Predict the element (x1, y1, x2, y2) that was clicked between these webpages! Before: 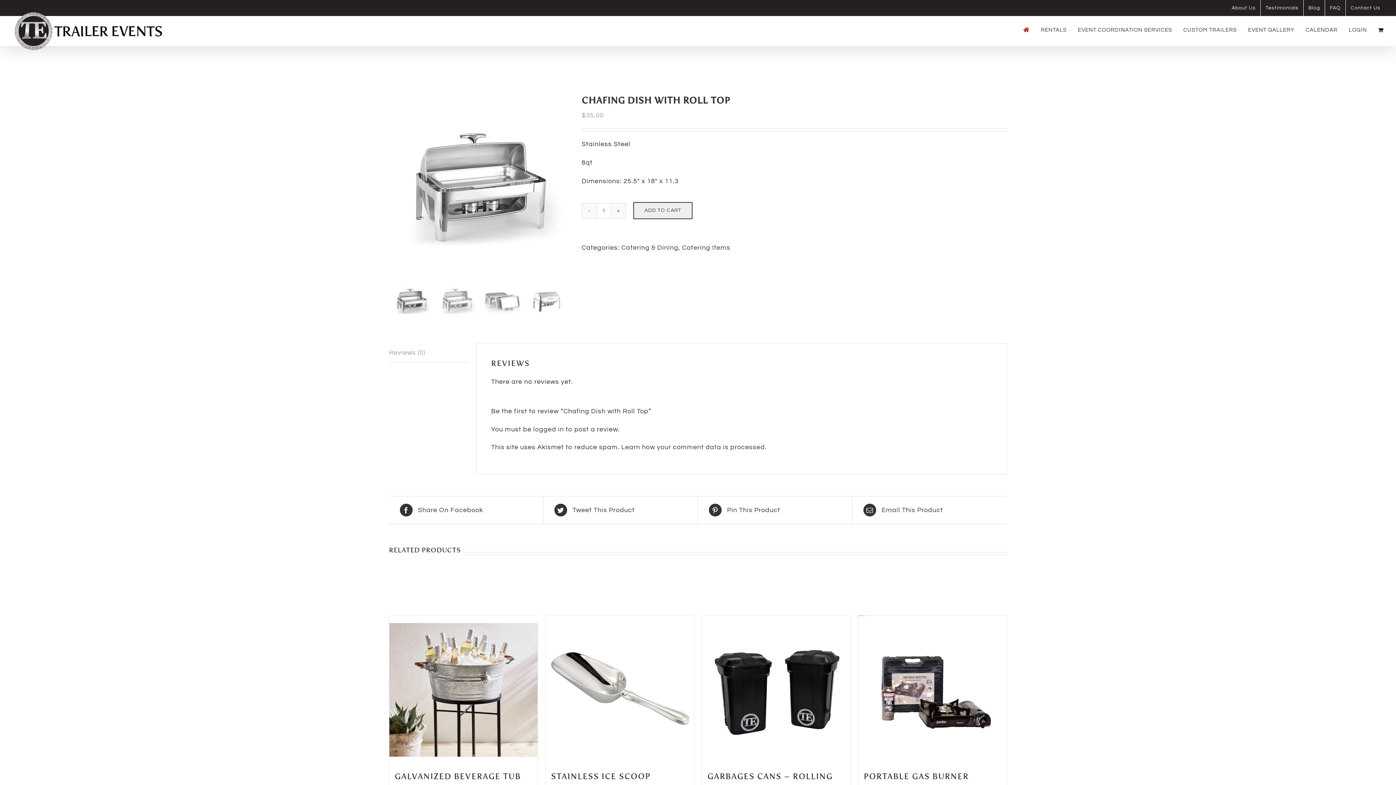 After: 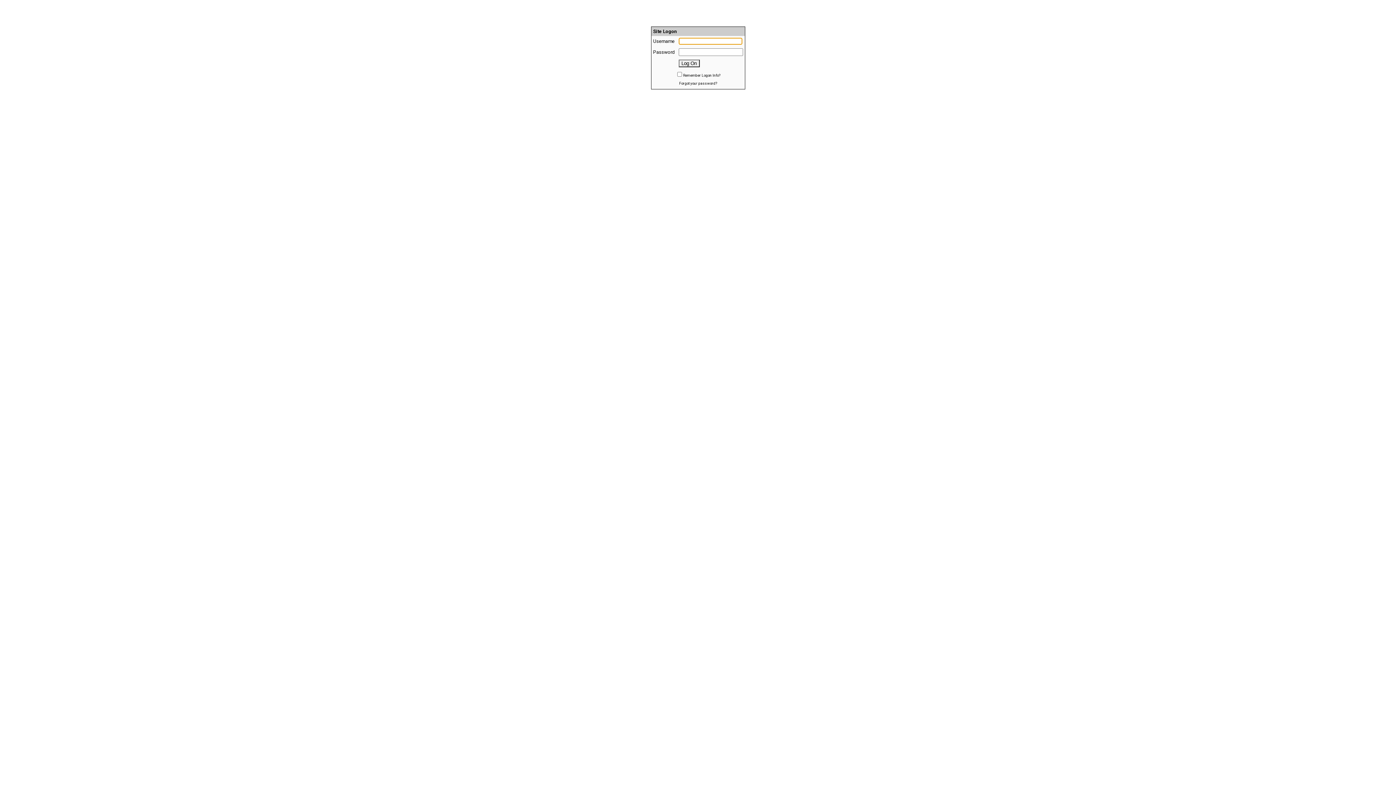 Action: bbox: (1349, 22, 1367, 37) label: LOGIN